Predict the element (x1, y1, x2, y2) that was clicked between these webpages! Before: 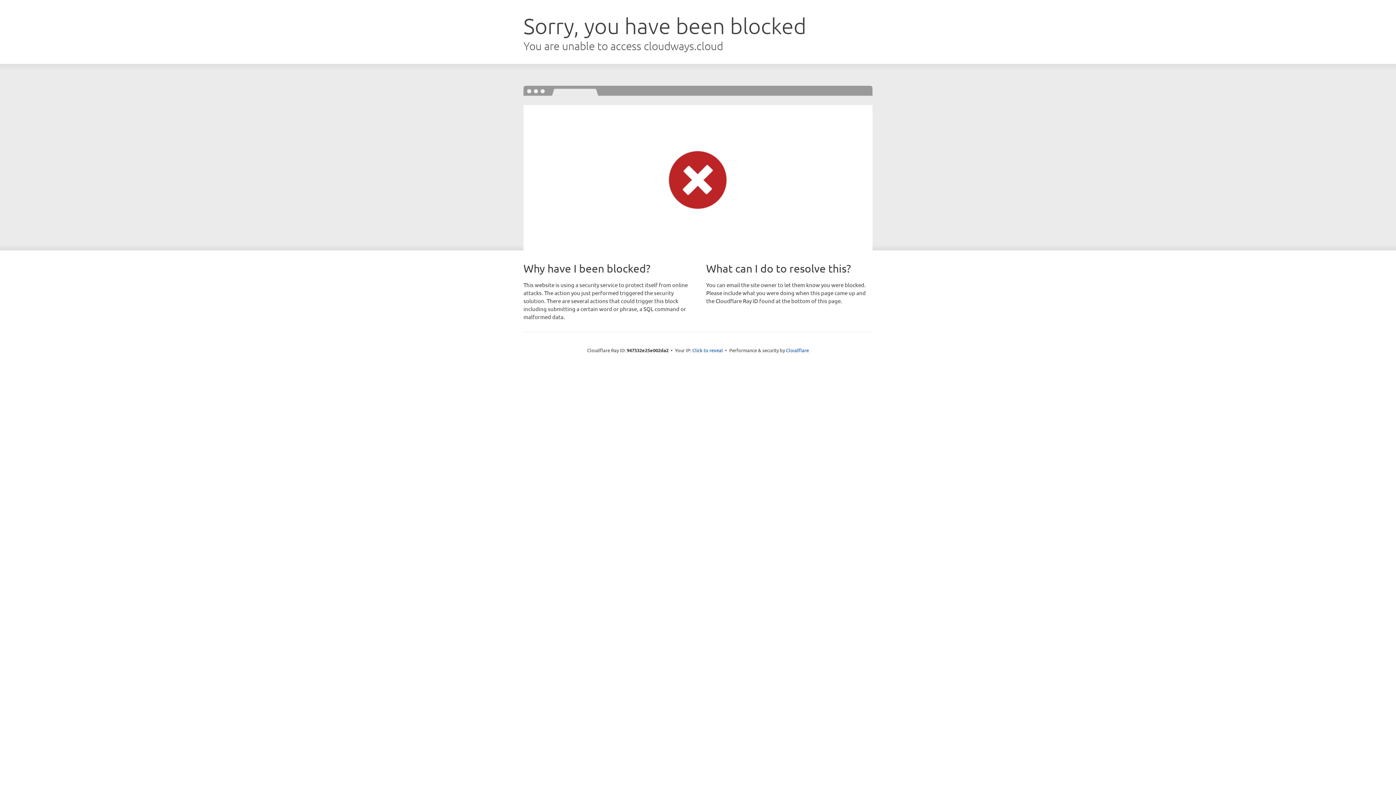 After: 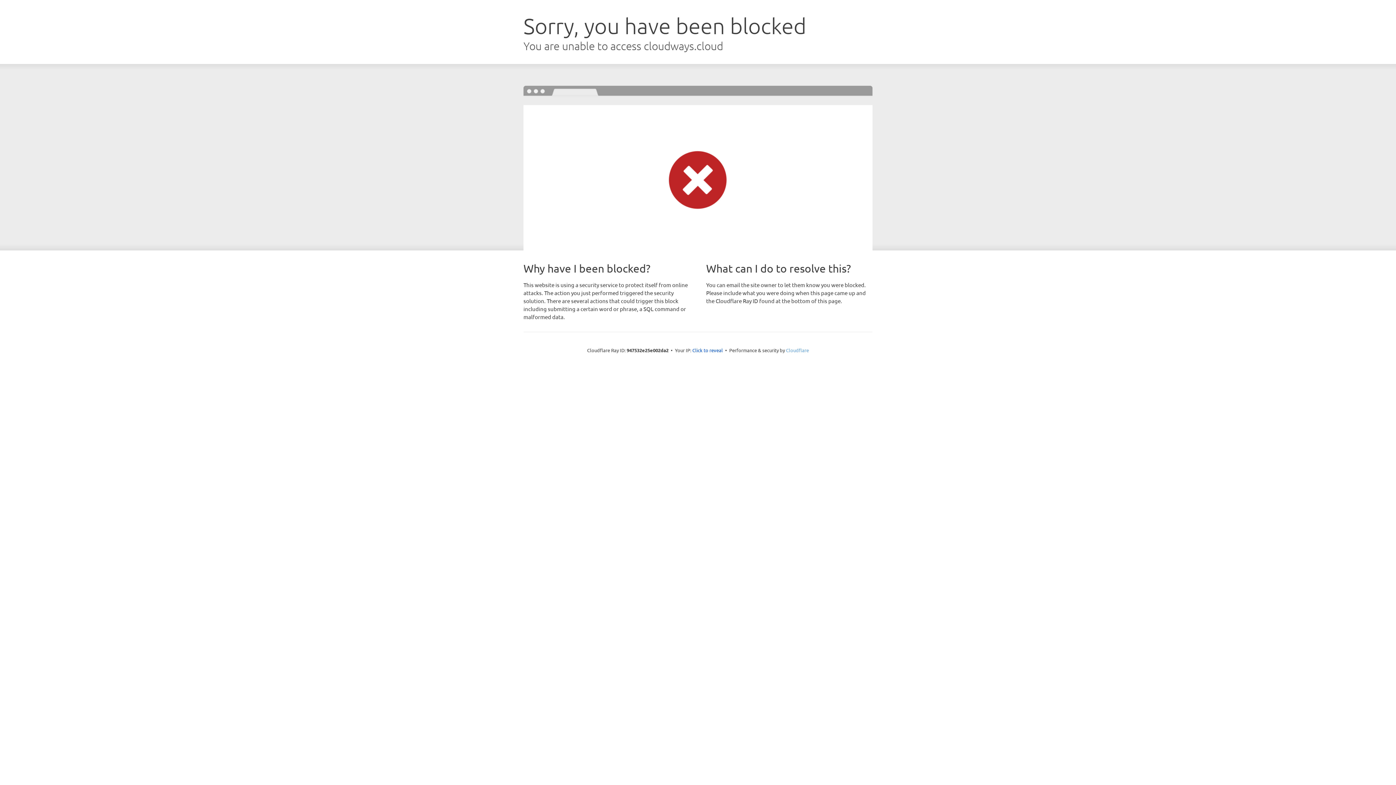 Action: label: Cloudflare bbox: (786, 347, 809, 353)